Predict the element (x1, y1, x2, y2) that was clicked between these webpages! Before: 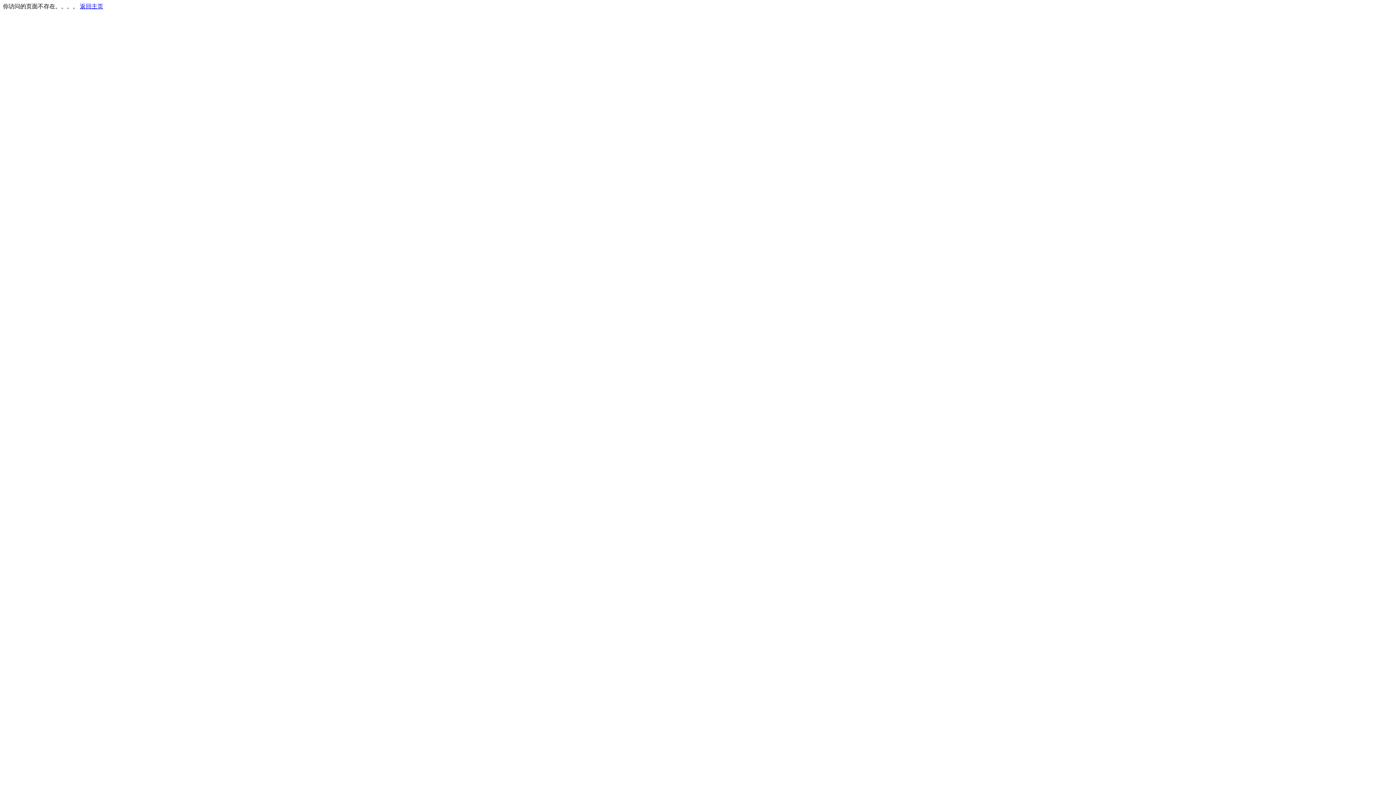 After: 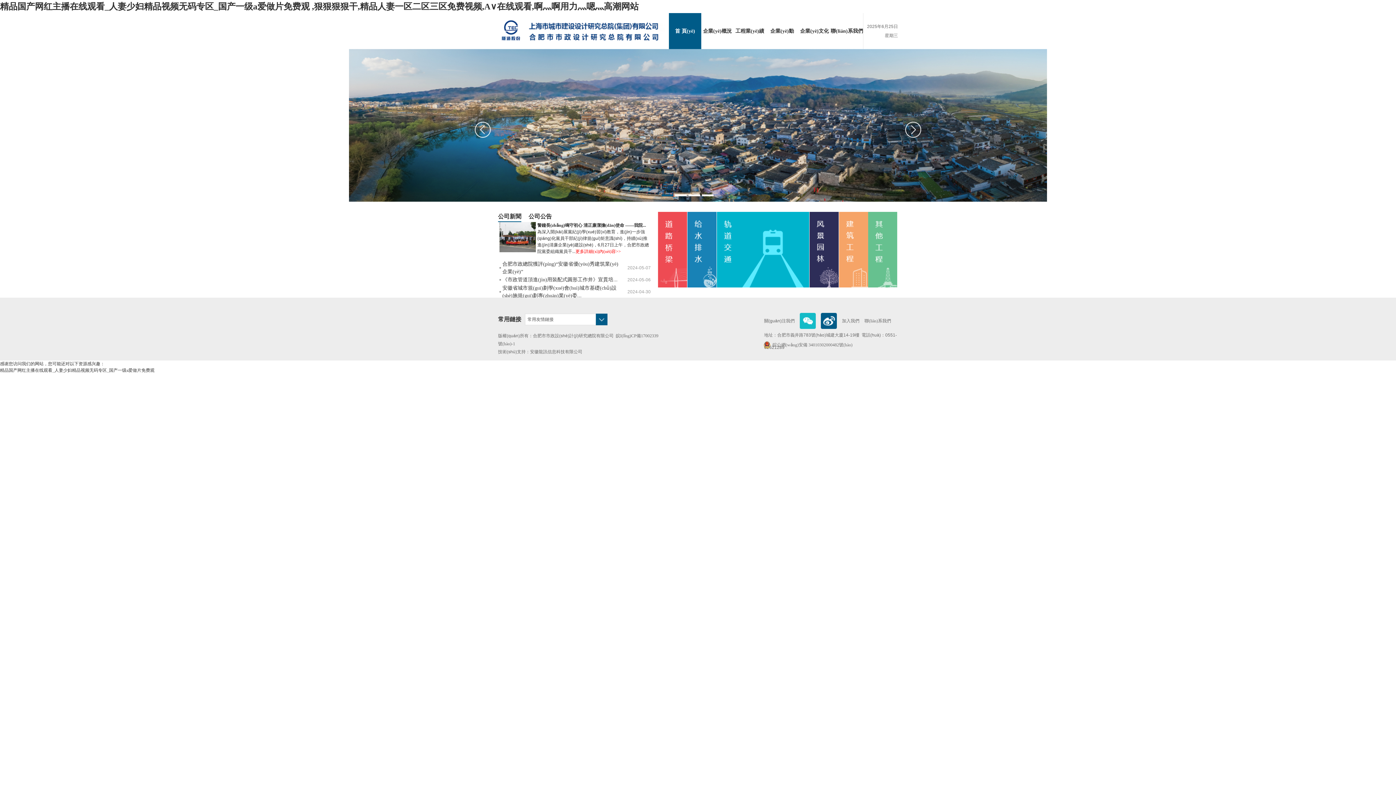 Action: bbox: (80, 3, 103, 9) label: 返回主页